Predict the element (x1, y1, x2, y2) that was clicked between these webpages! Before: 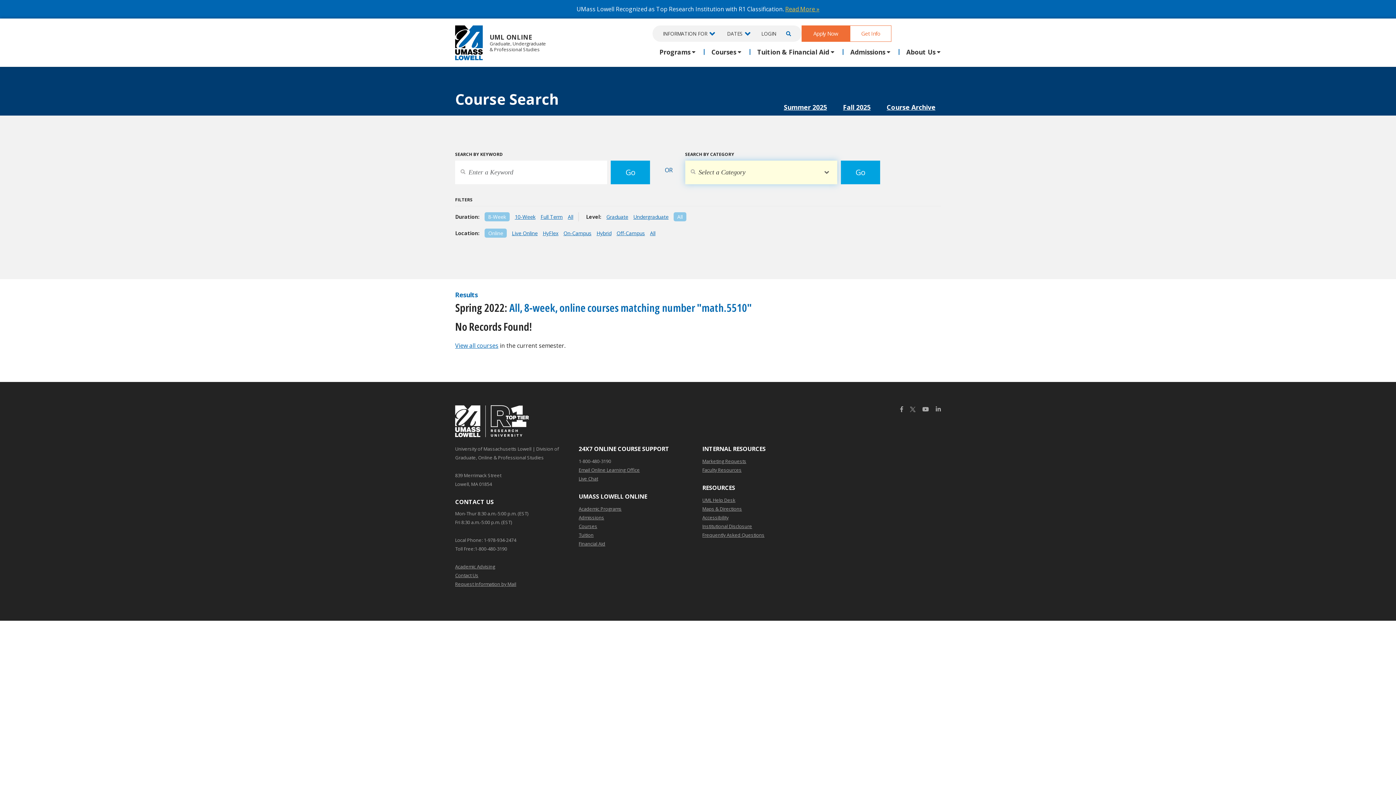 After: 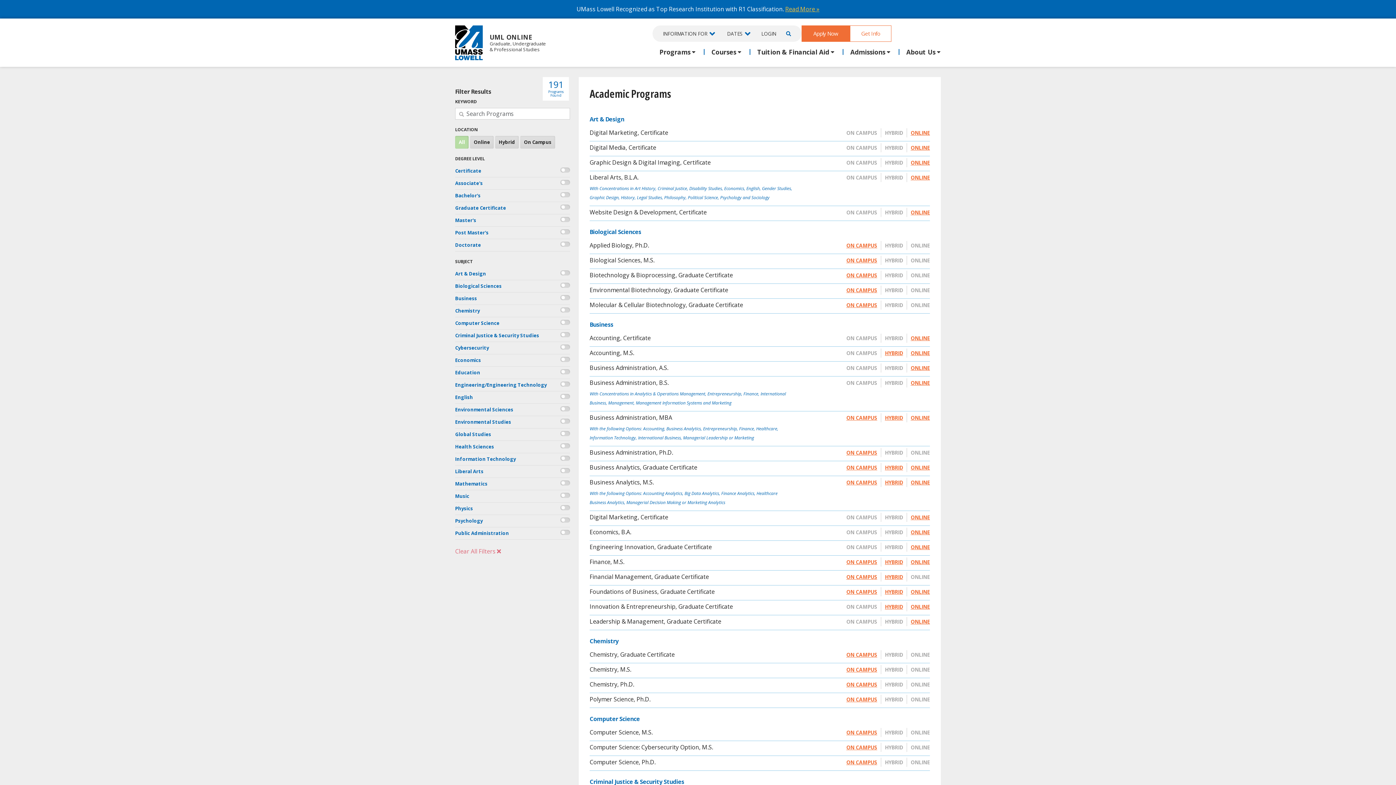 Action: label: Academic Programs bbox: (578, 504, 621, 513)